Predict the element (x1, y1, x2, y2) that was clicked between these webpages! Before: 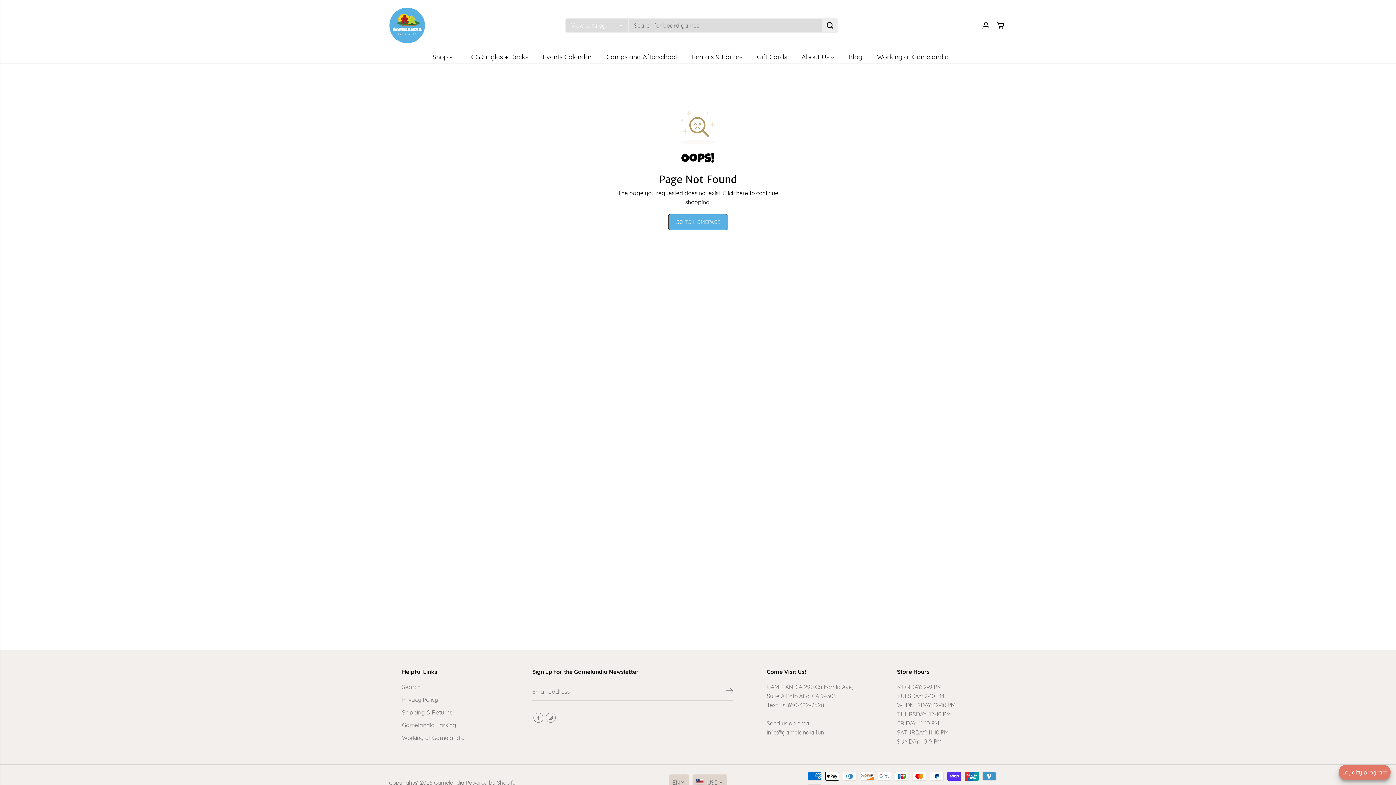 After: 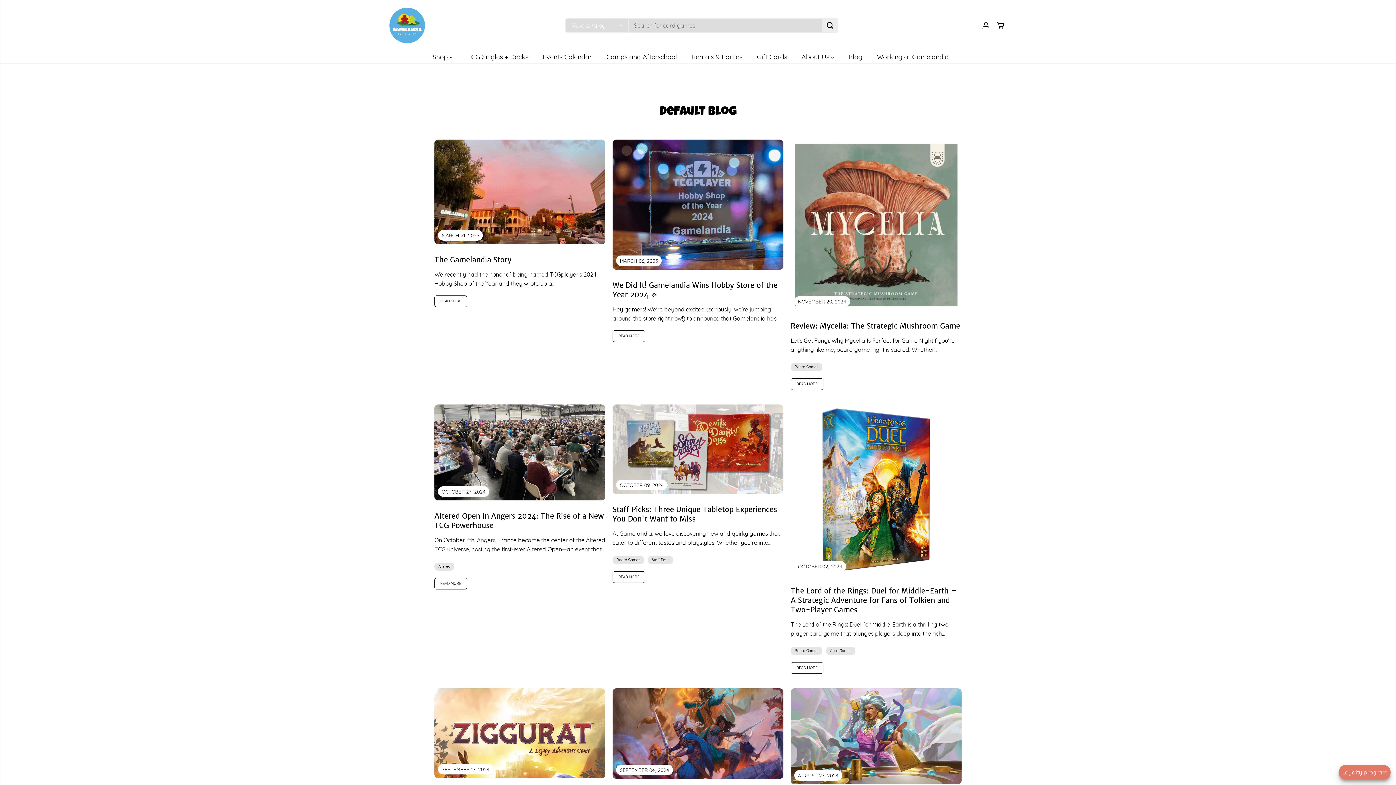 Action: bbox: (848, 50, 873, 63) label: Blog